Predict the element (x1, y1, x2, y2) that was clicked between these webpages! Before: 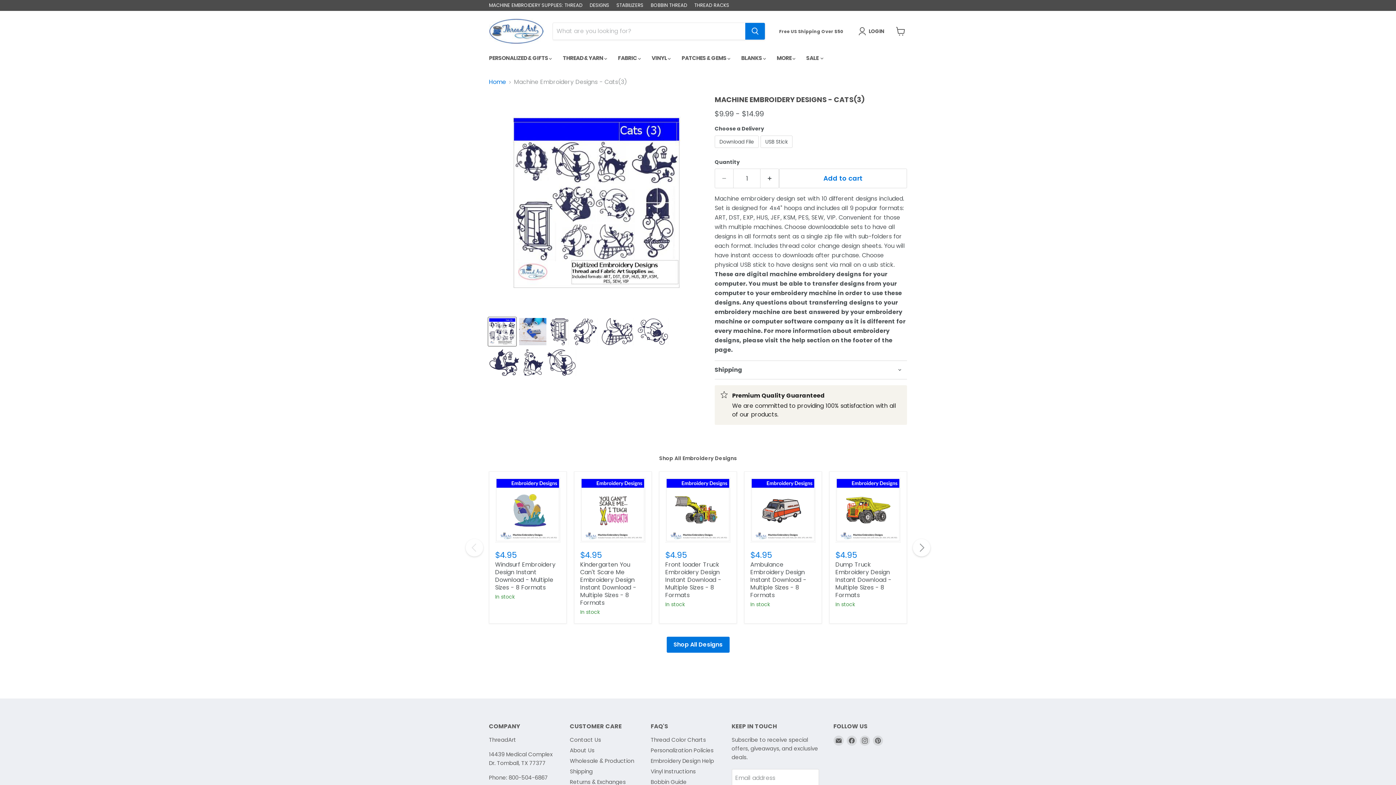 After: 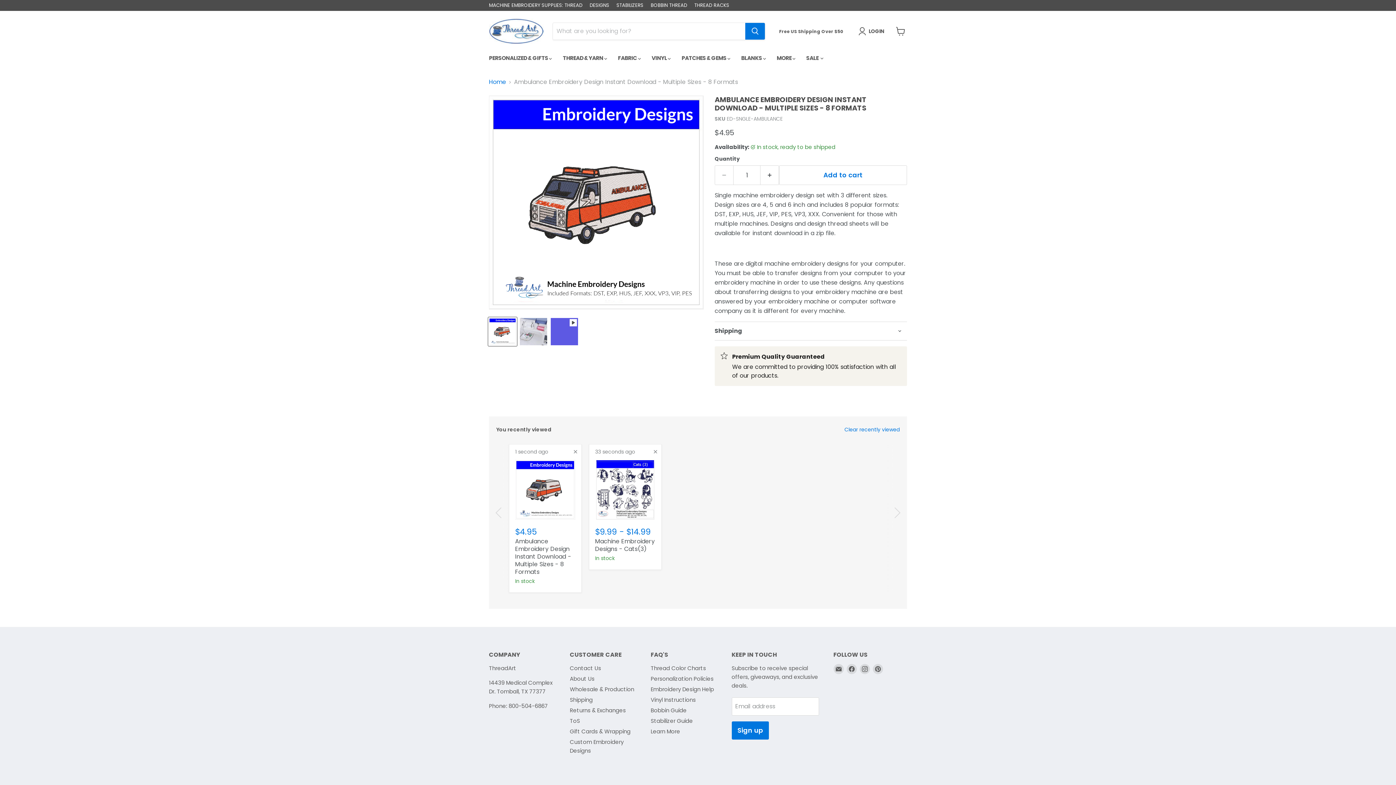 Action: label: Ambulance Embroidery Design Instant Download - Multiple Sizes - 8 Formats bbox: (750, 560, 806, 599)